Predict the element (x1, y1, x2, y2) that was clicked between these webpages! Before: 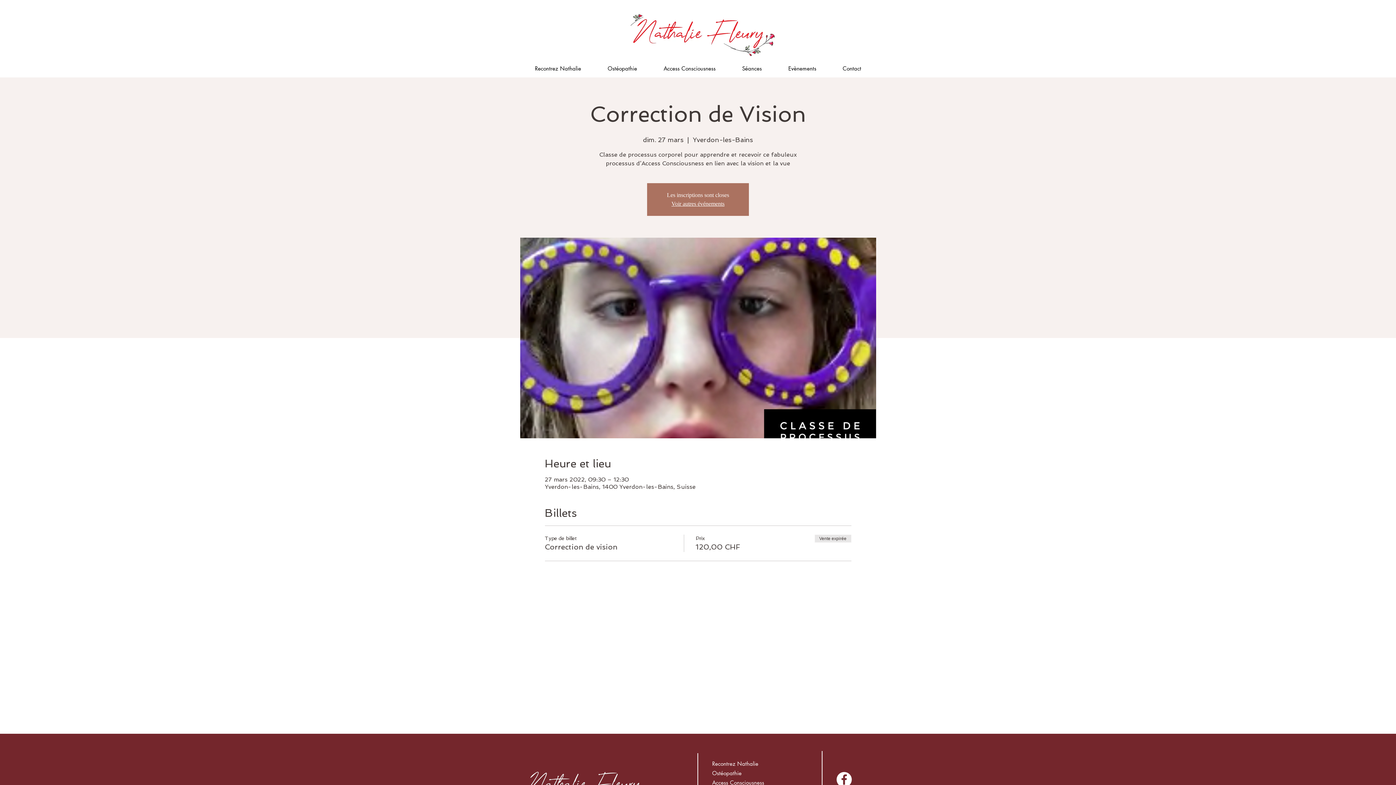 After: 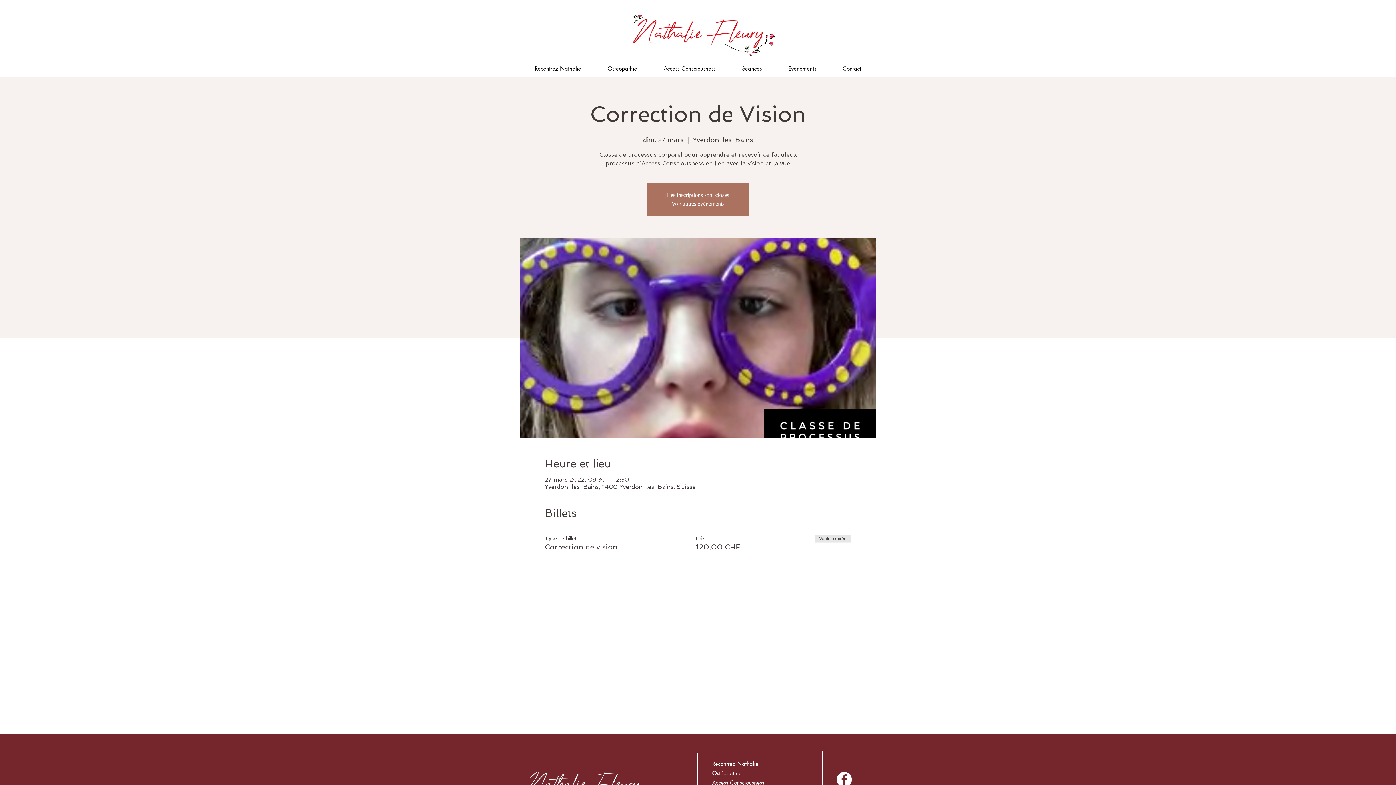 Action: bbox: (729, 64, 775, 72) label: Séances